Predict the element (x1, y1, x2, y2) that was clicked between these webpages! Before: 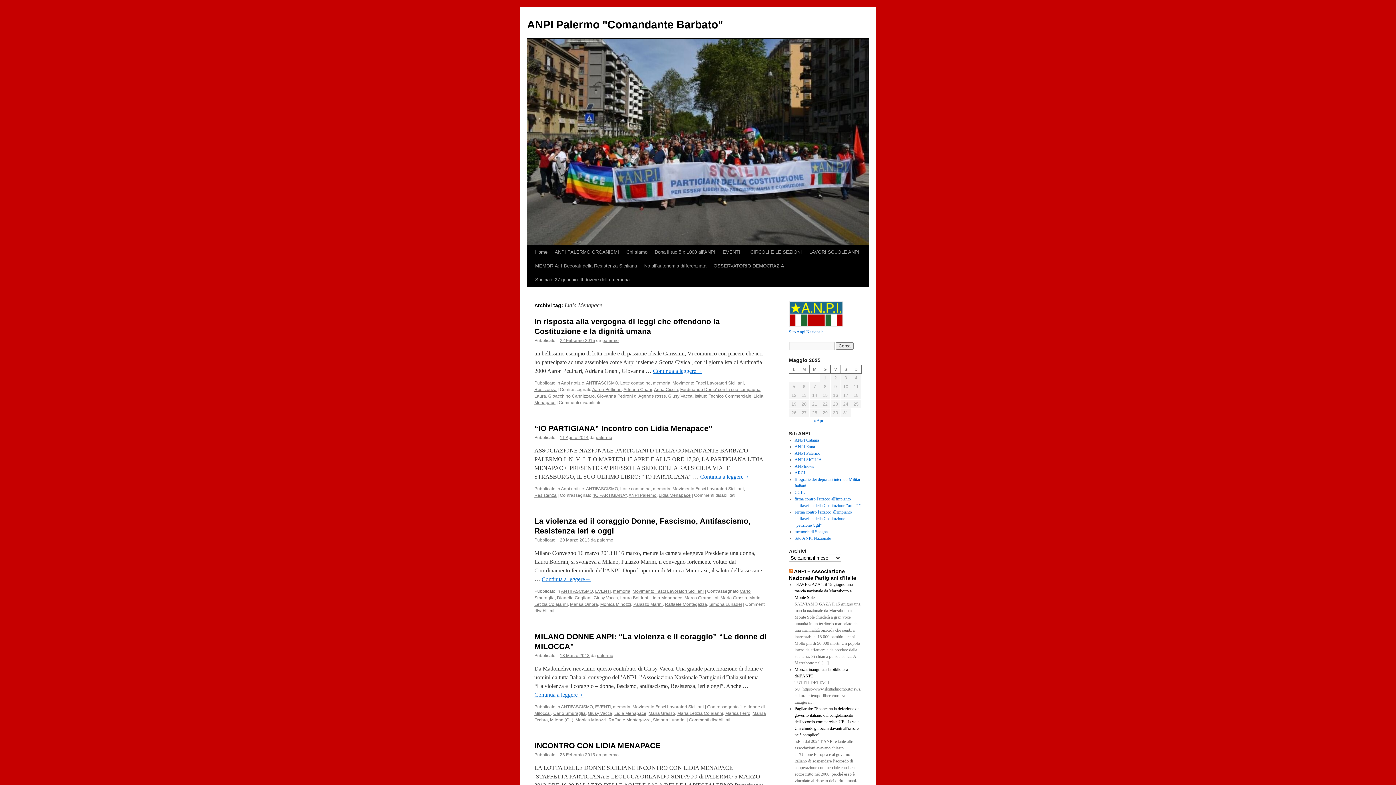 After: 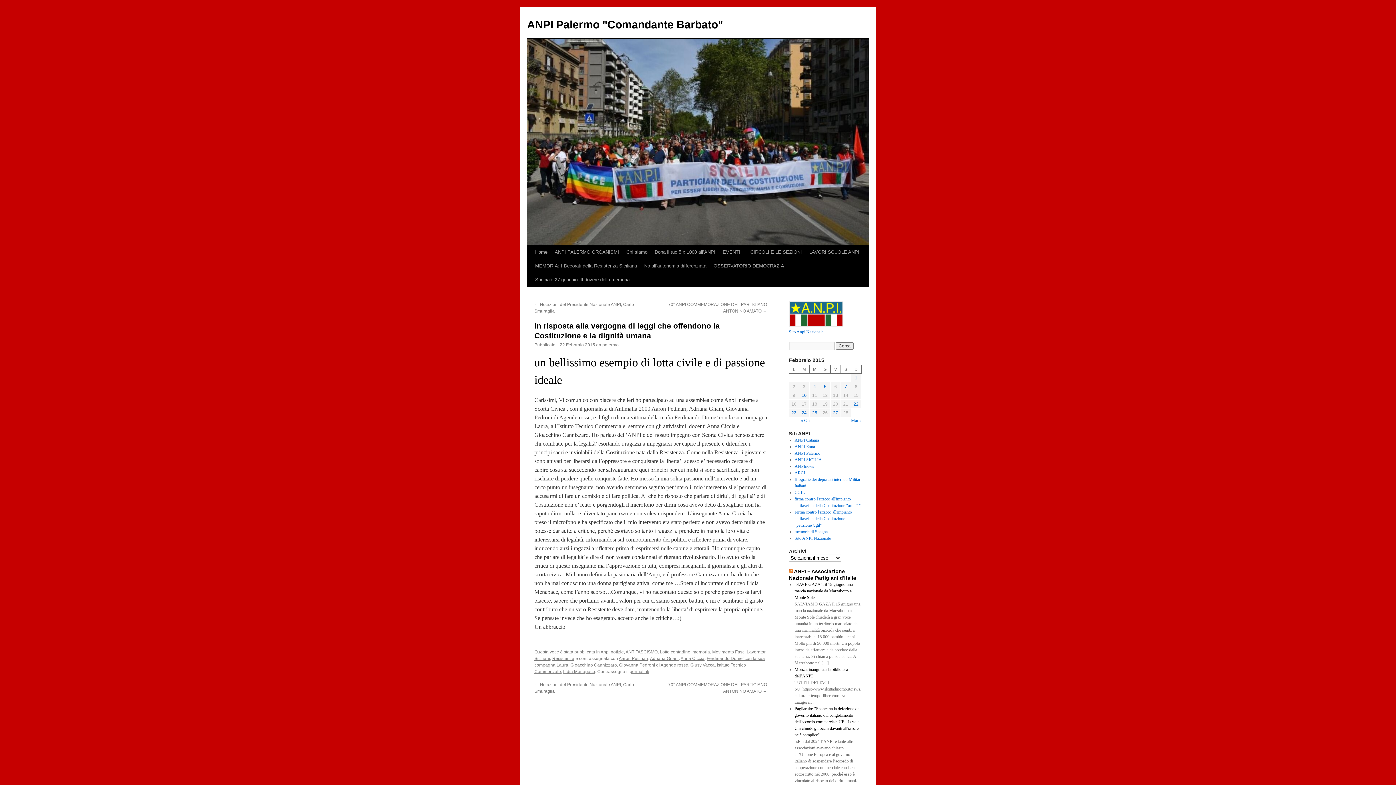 Action: label: 22 Febbraio 2015 bbox: (560, 338, 595, 343)